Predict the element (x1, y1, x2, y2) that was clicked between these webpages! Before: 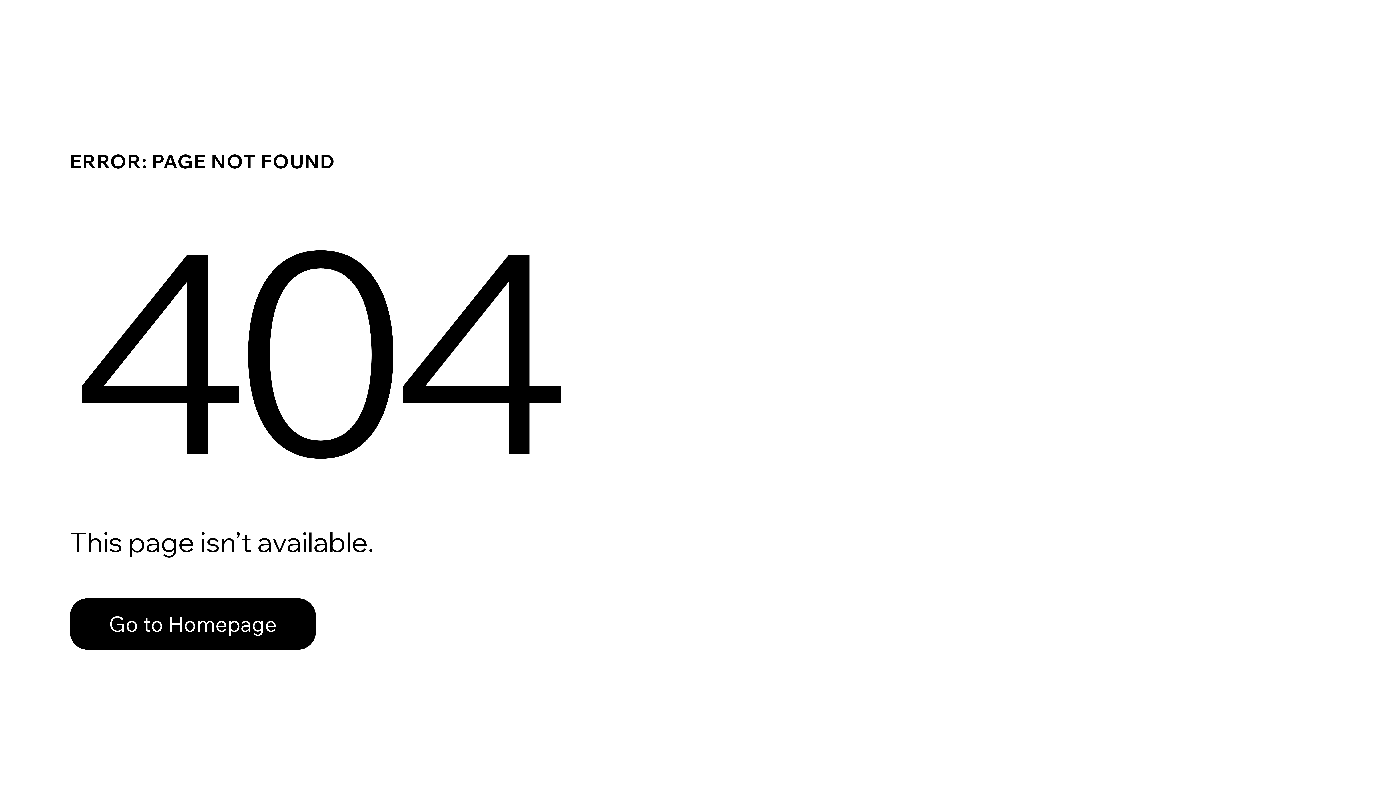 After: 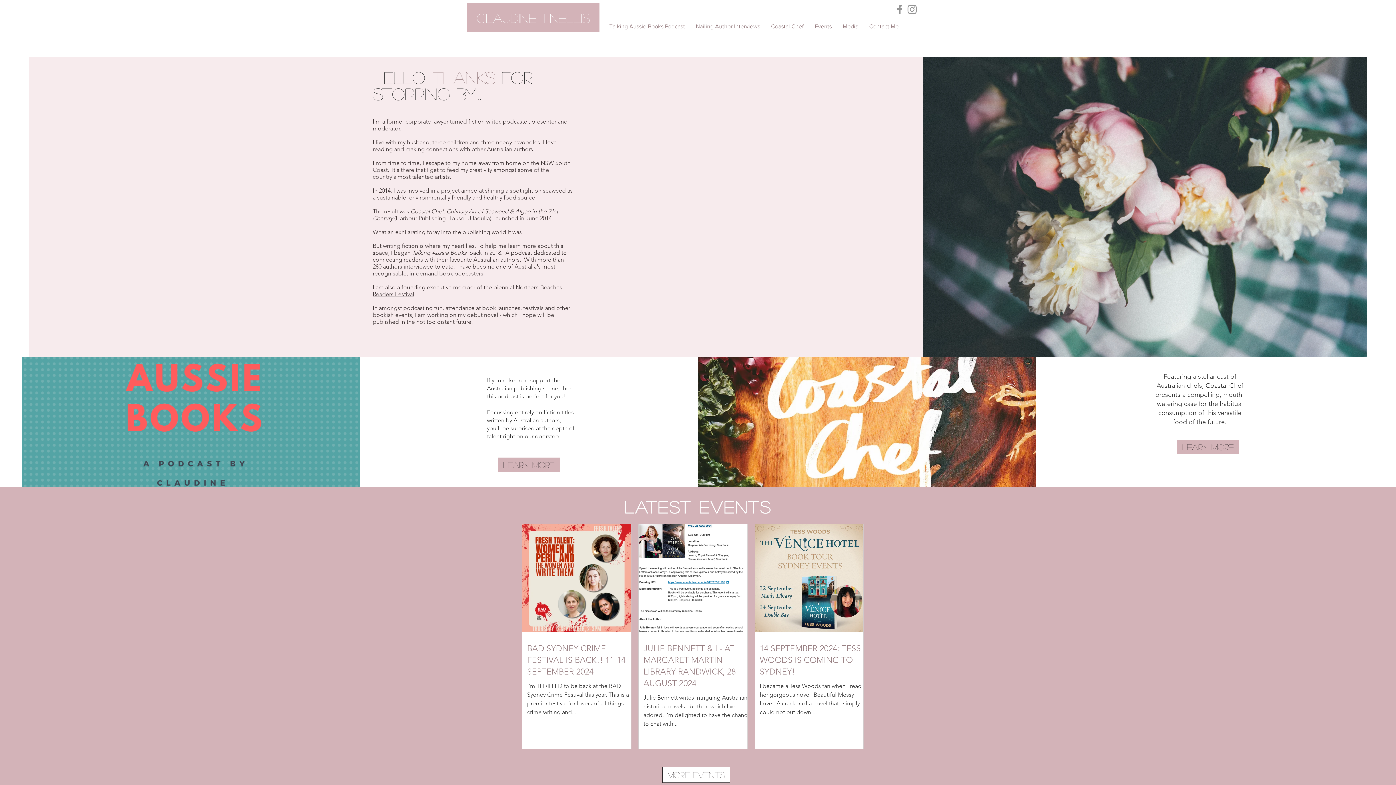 Action: label: Go to Homepage bbox: (69, 598, 316, 650)